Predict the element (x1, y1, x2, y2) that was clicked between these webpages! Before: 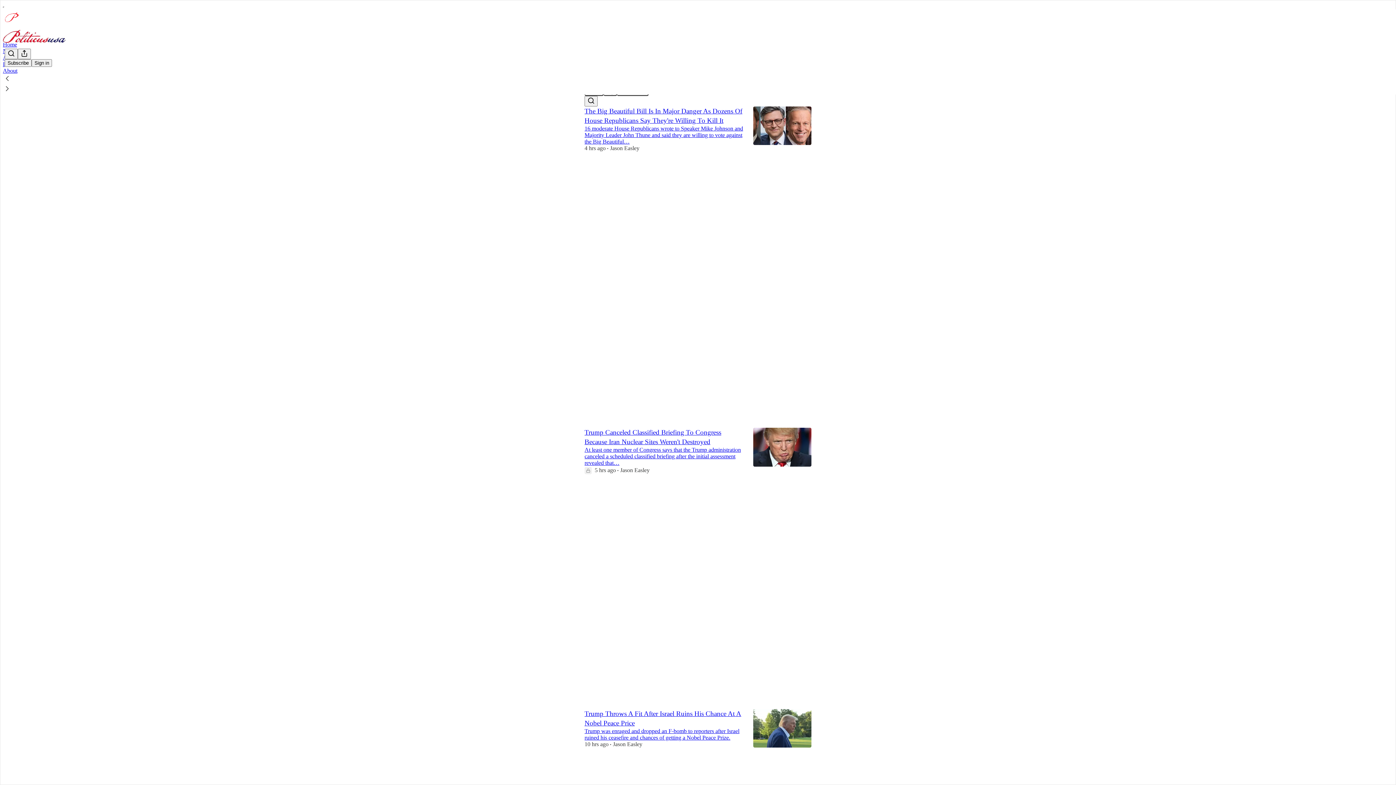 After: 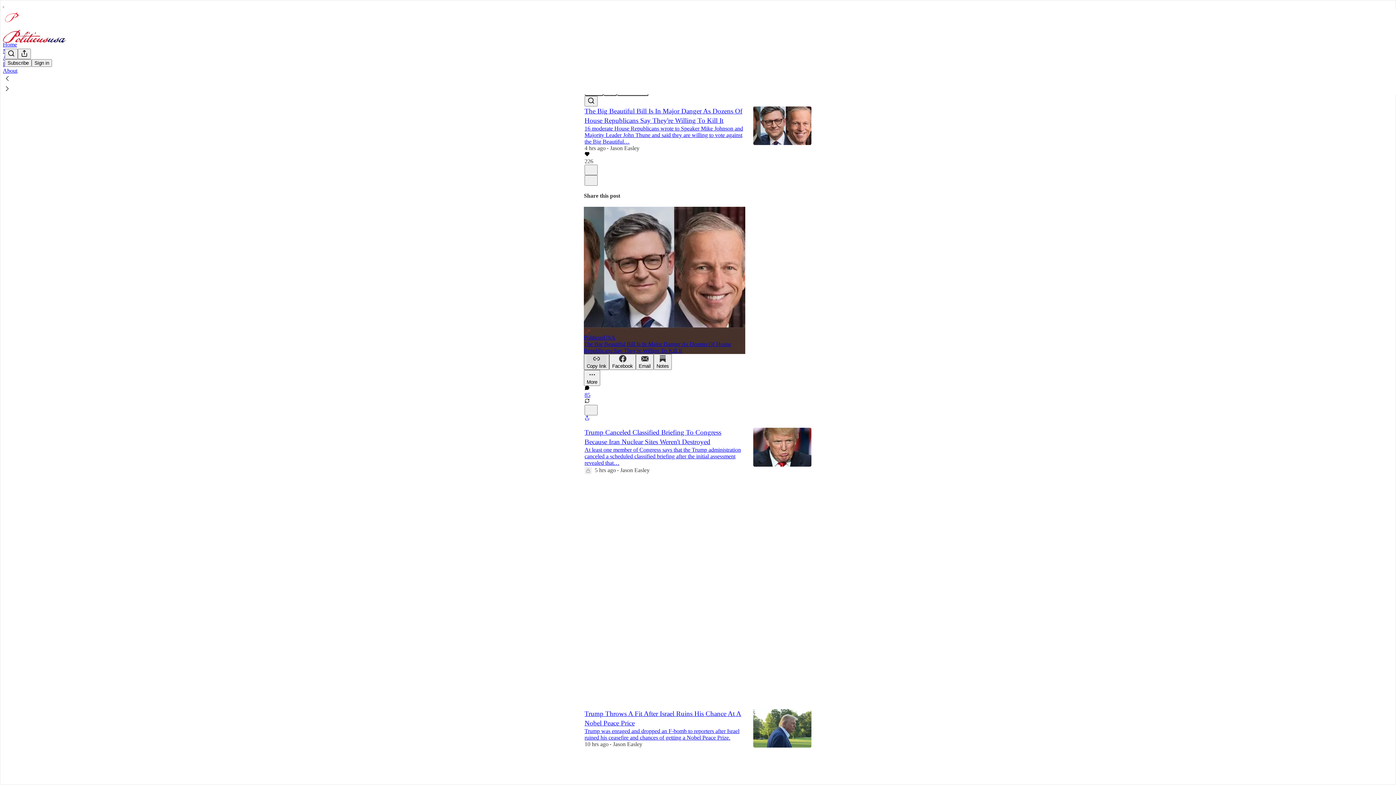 Action: label: Copy link bbox: (584, 354, 609, 370)